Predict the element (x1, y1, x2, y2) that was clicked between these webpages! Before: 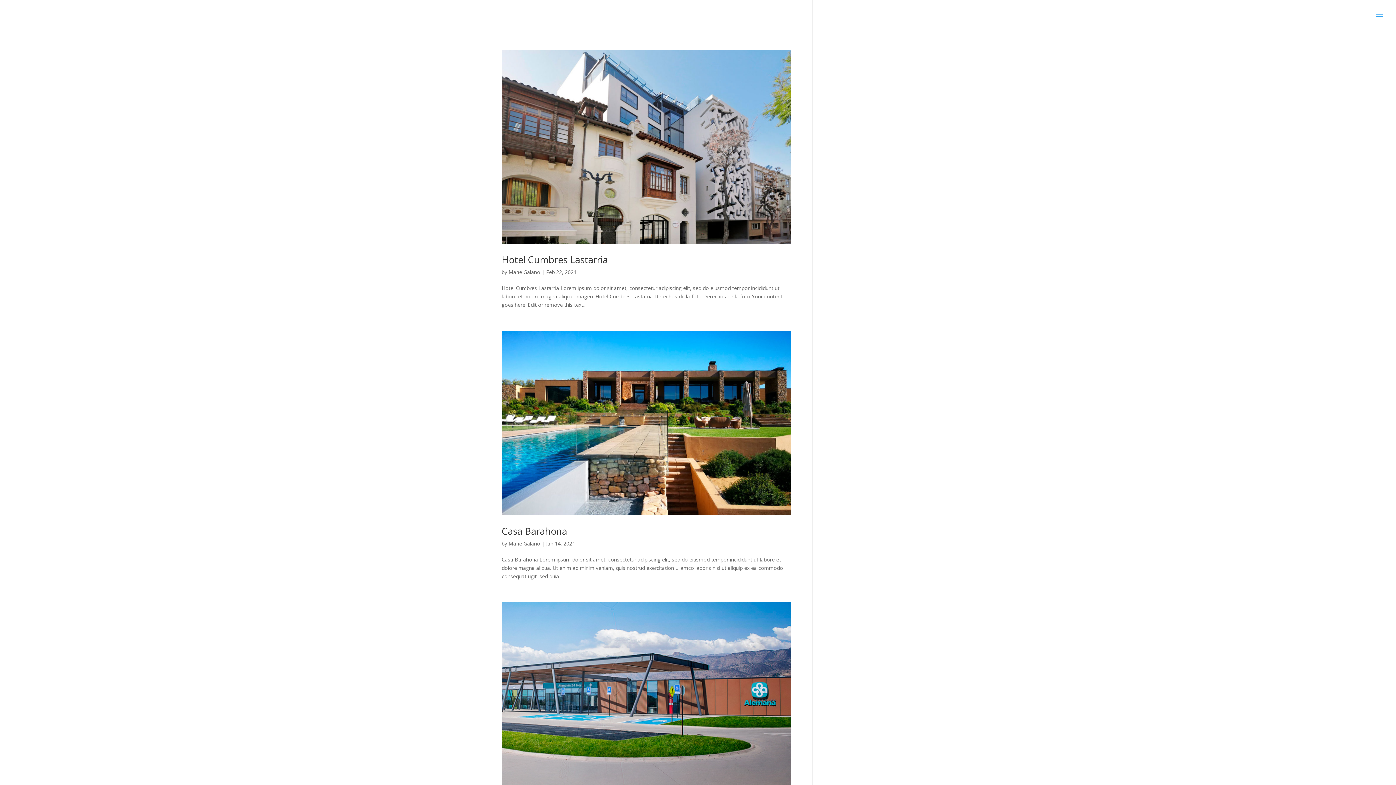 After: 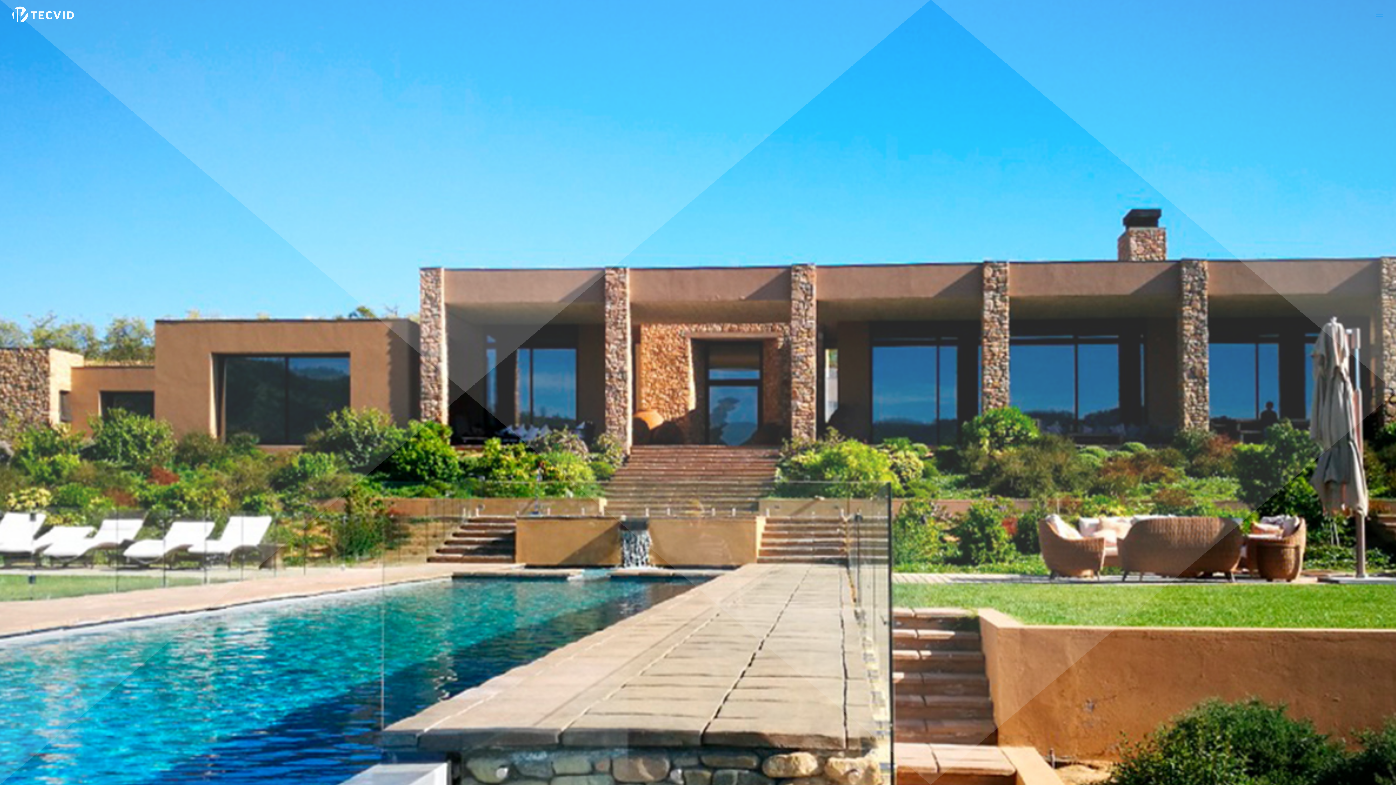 Action: bbox: (501, 330, 790, 515)